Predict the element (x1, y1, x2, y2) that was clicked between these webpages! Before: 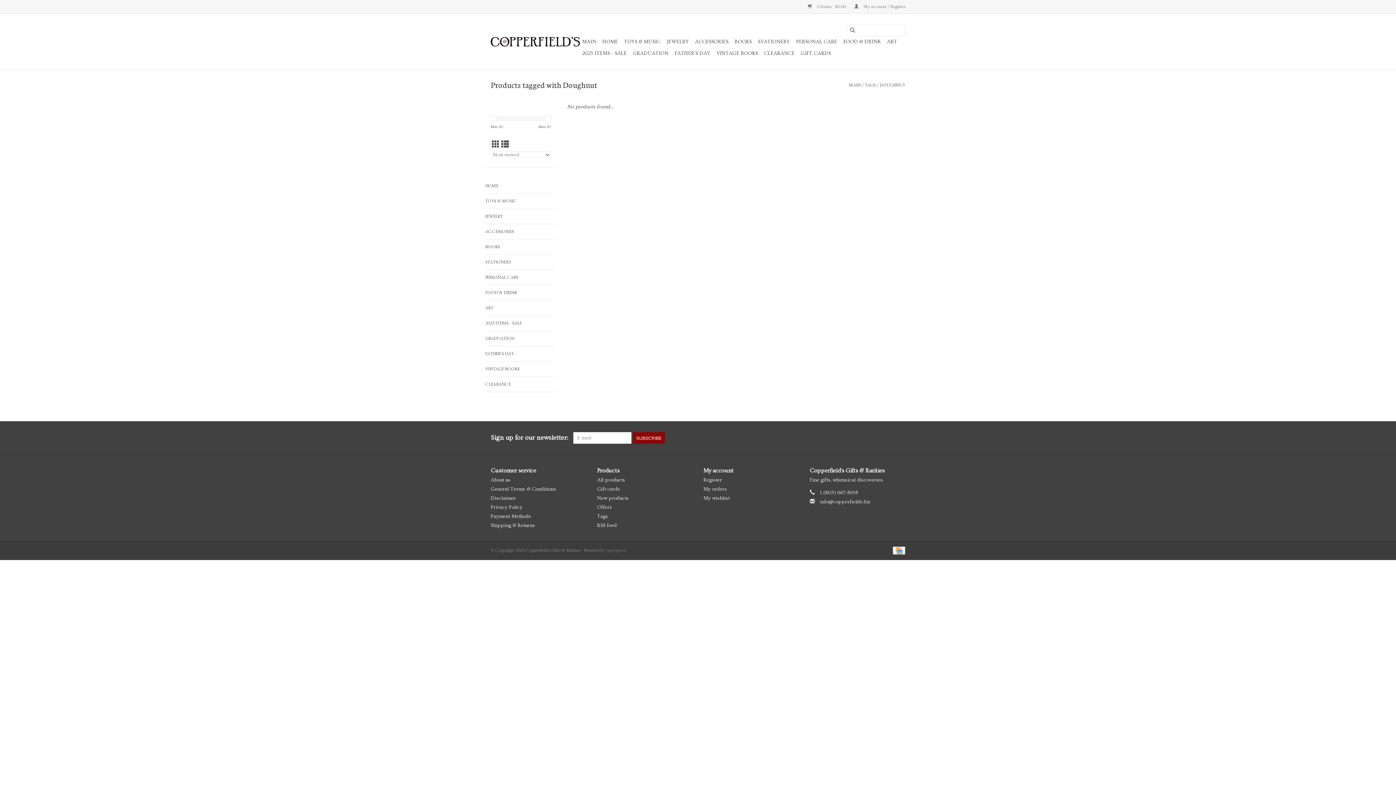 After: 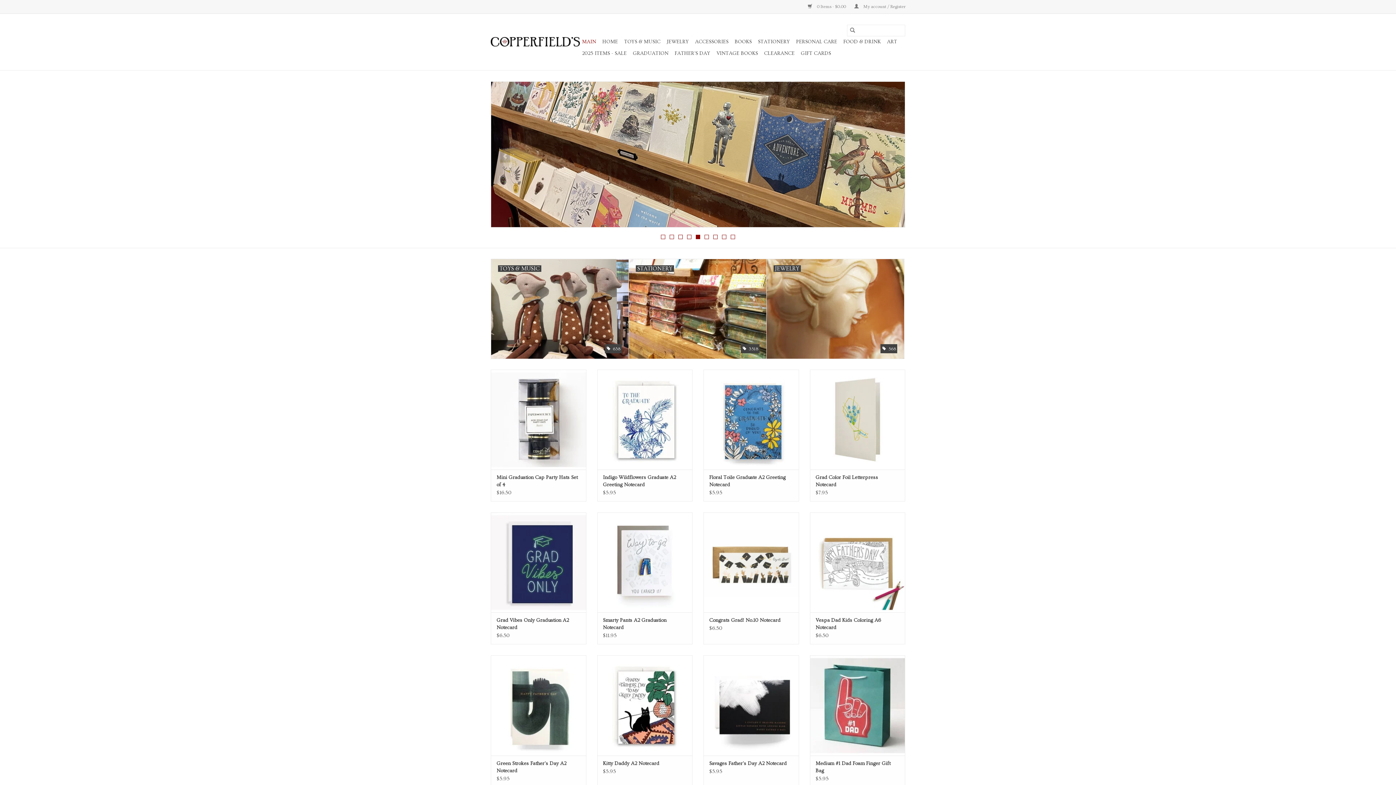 Action: label: MAIN bbox: (849, 82, 861, 87)